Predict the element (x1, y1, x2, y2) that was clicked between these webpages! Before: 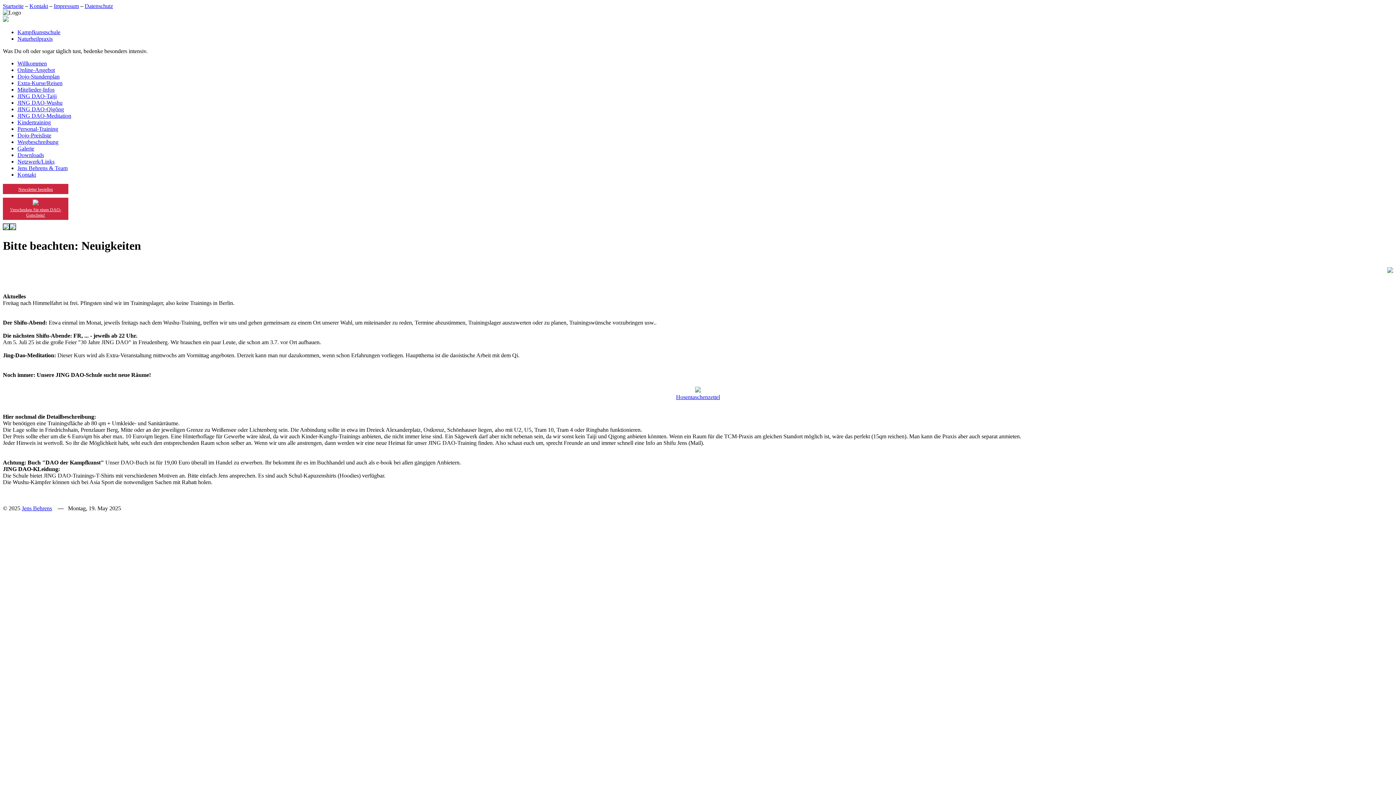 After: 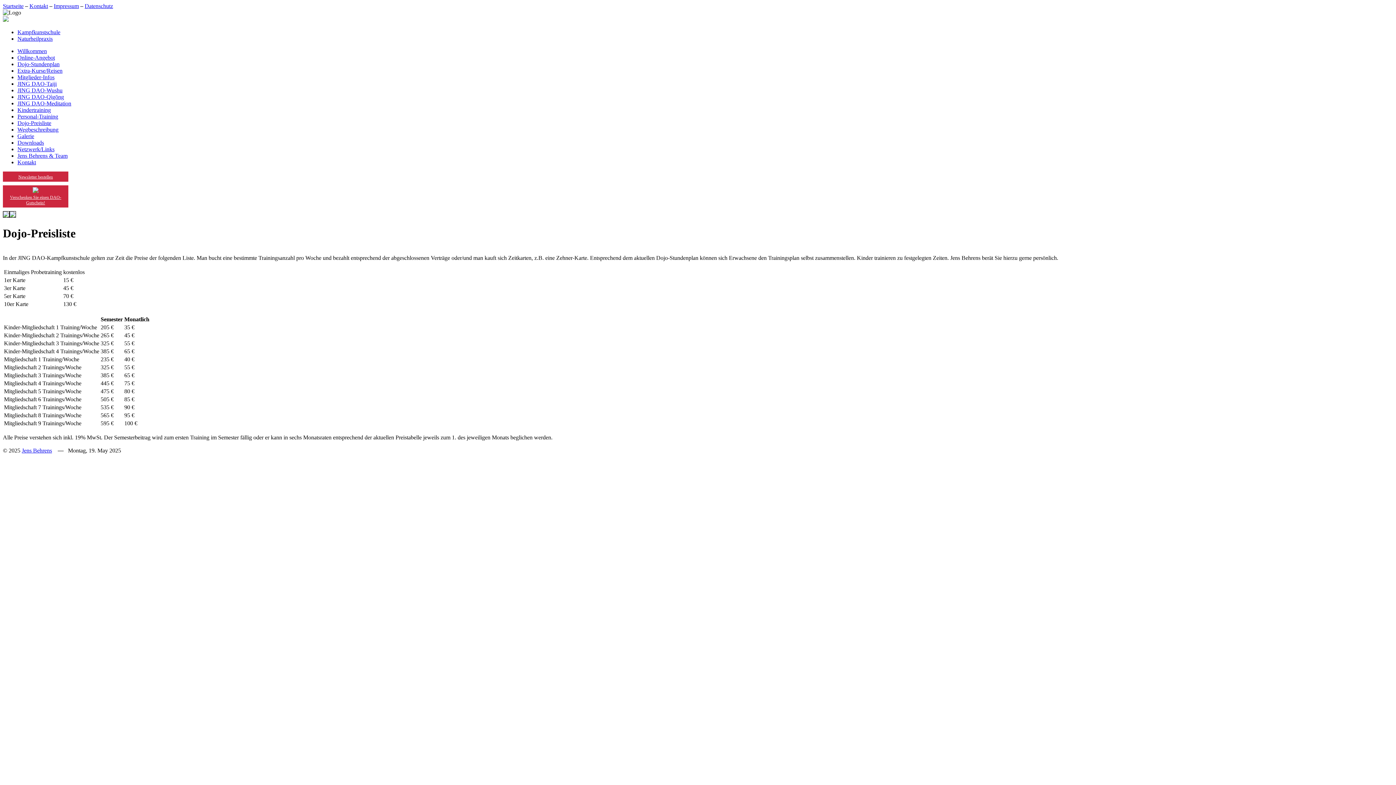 Action: bbox: (17, 132, 51, 138) label: Dojo-Preisliste